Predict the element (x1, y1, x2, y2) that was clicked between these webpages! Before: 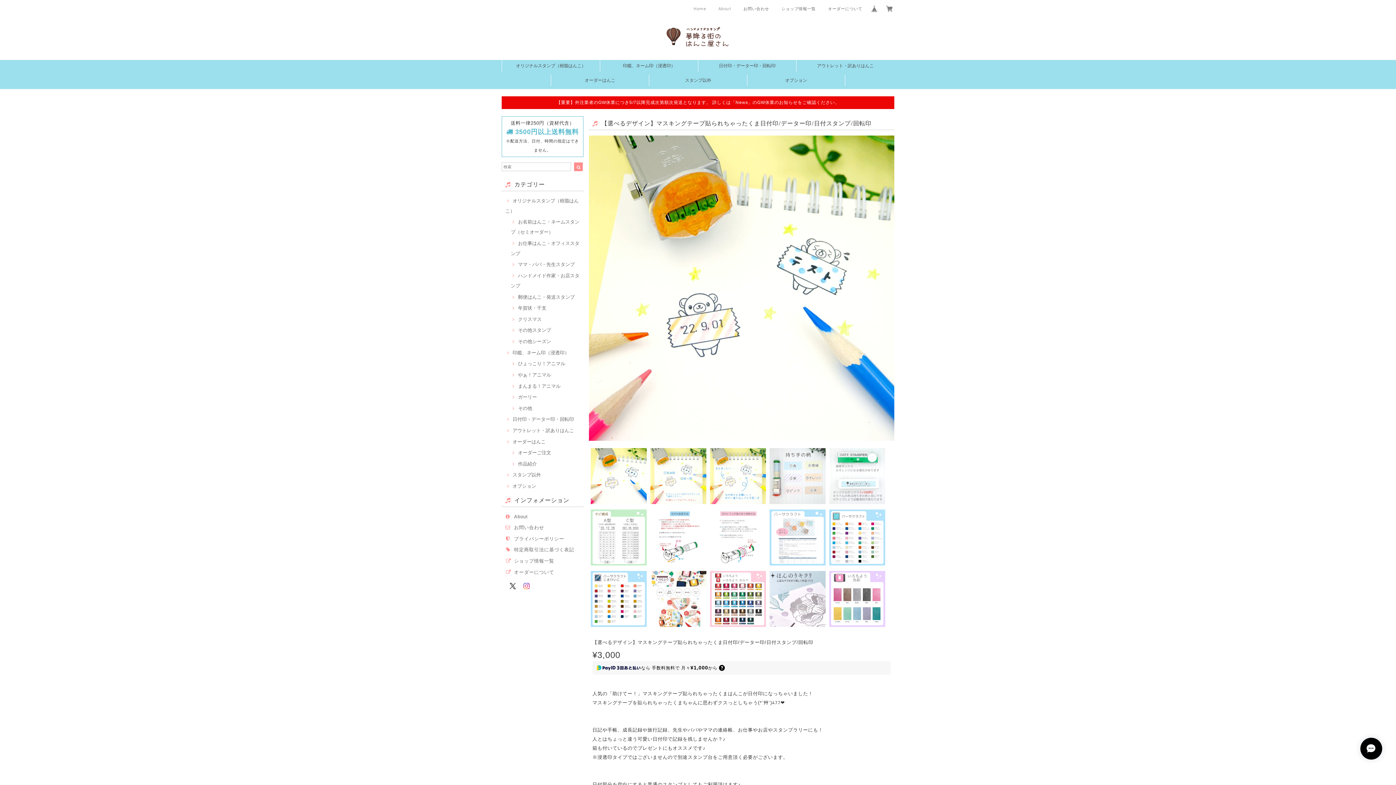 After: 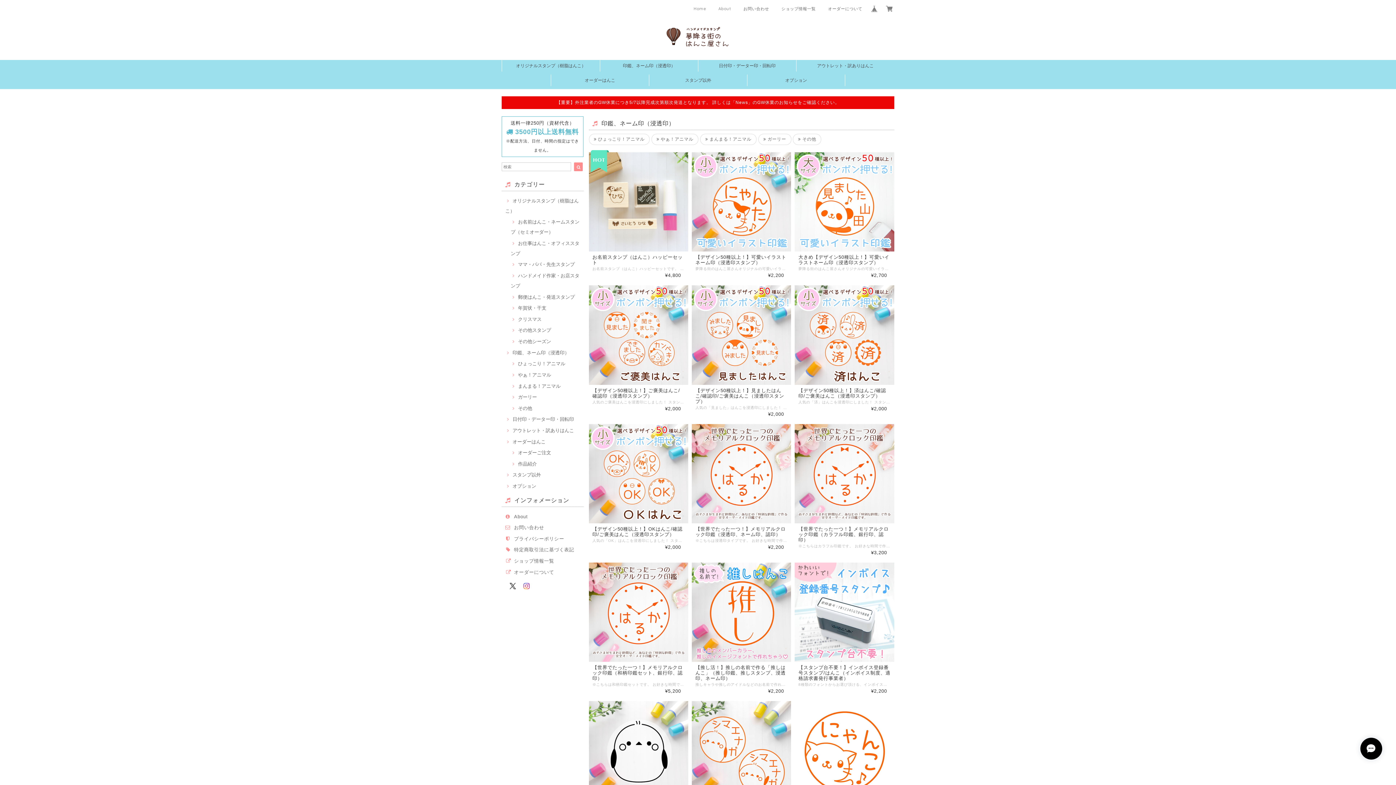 Action: label: 印鑑、ネーム印（浸透印） bbox: (505, 350, 569, 355)